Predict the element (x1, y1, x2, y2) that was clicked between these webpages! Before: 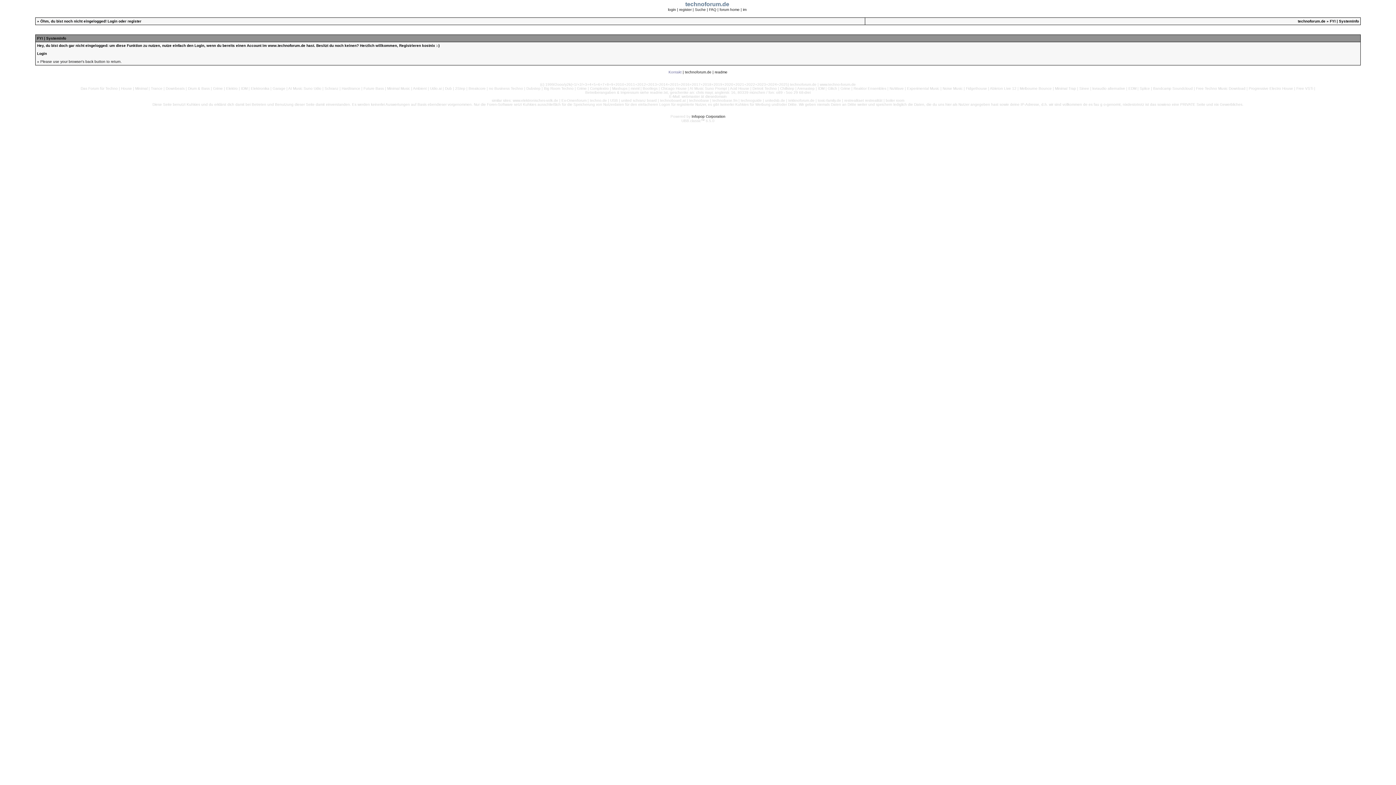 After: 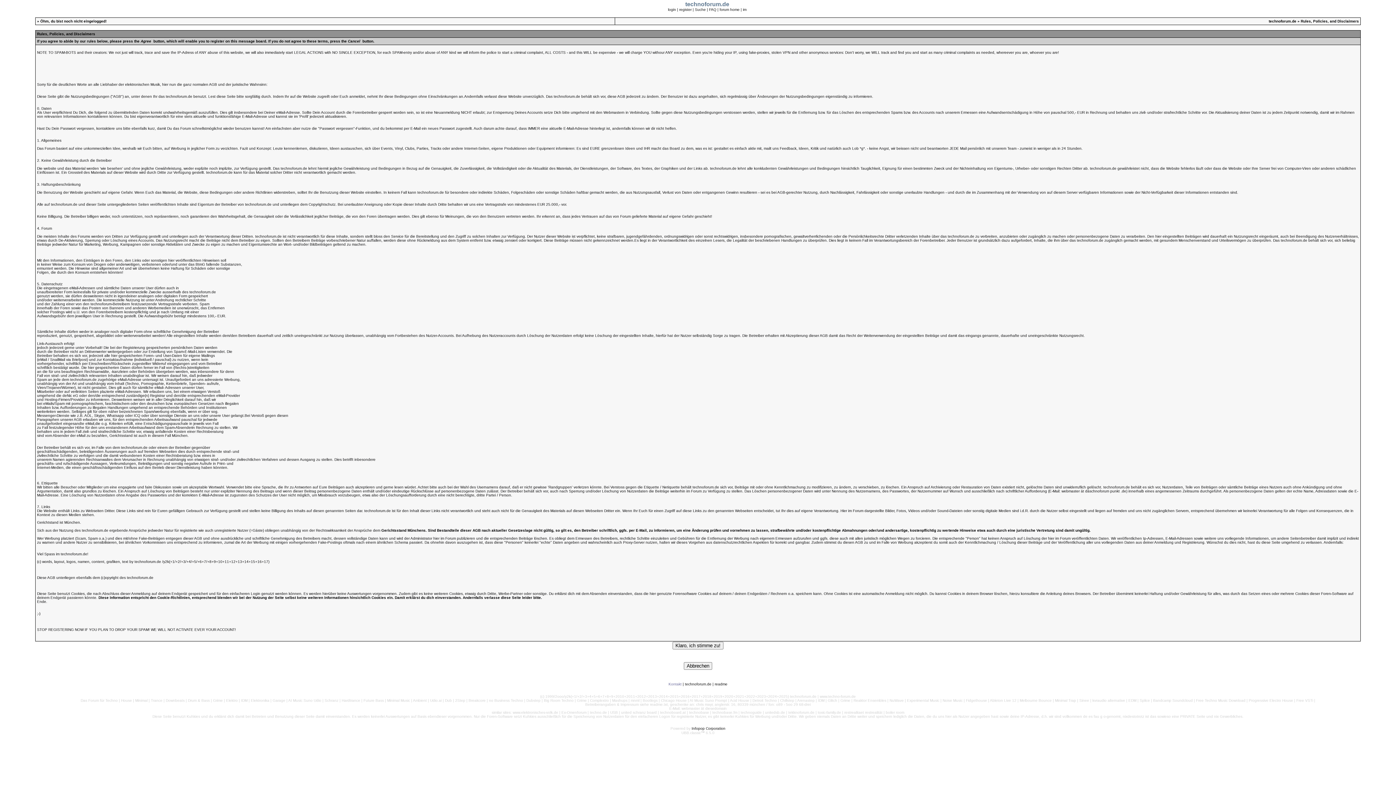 Action: bbox: (127, 19, 141, 23) label: register